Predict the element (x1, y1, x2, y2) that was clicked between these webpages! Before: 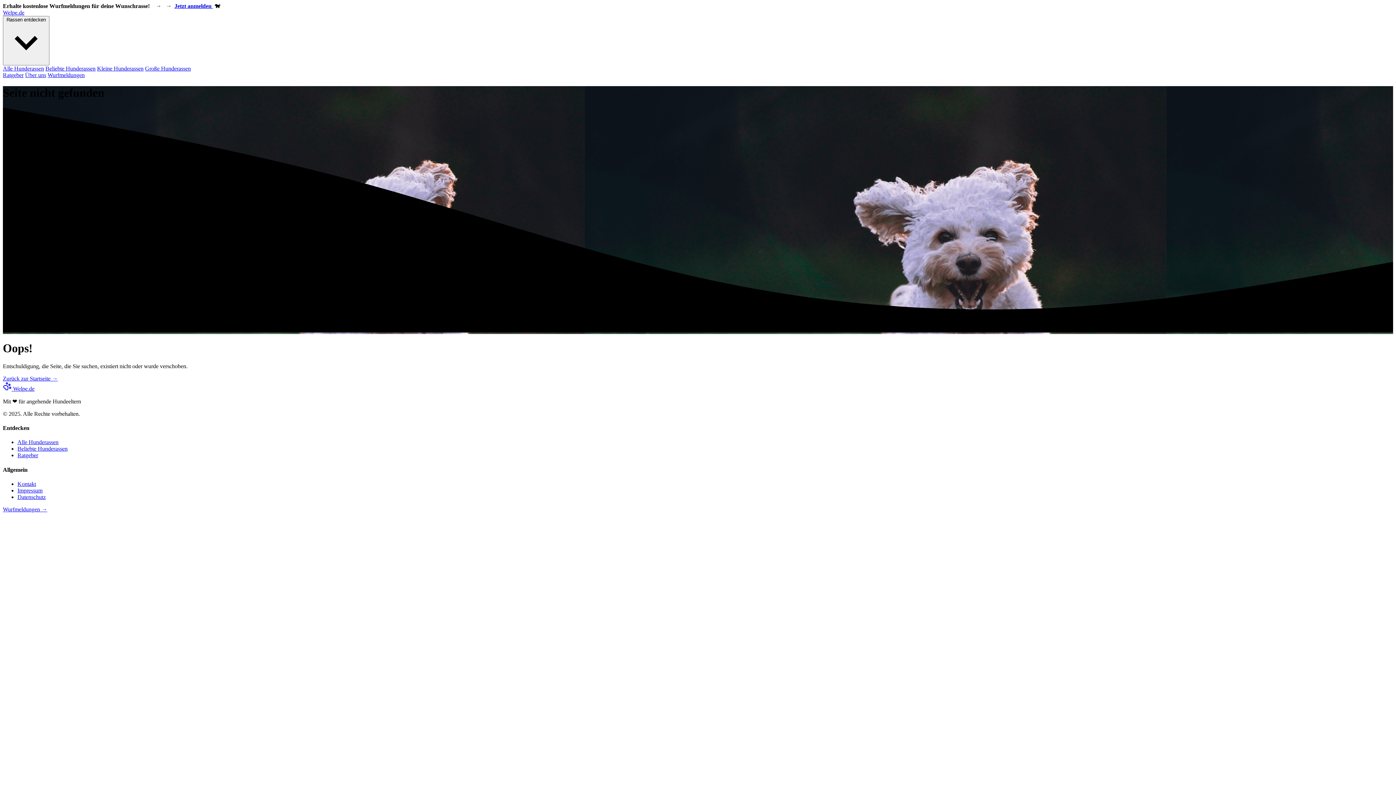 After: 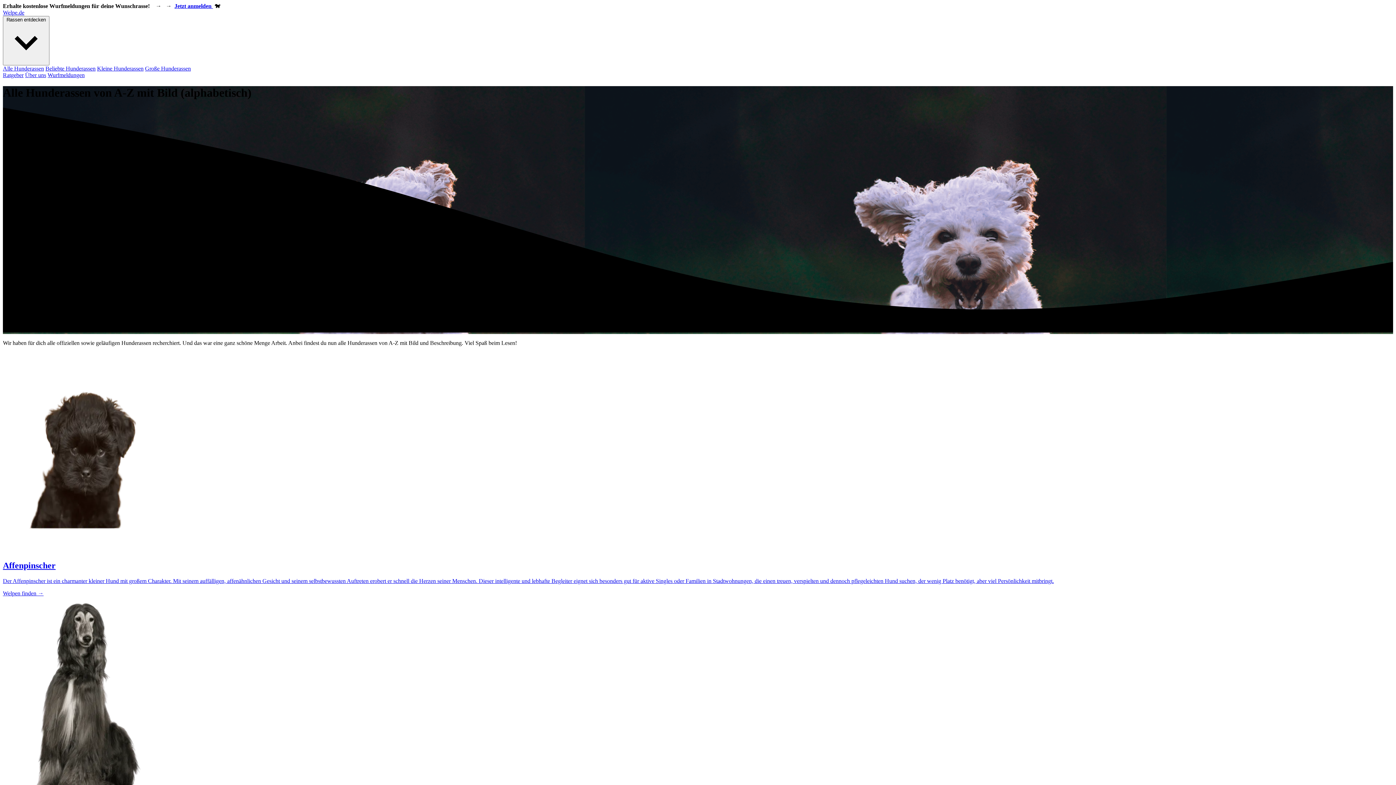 Action: label: Alle Hunderassen bbox: (17, 439, 58, 445)